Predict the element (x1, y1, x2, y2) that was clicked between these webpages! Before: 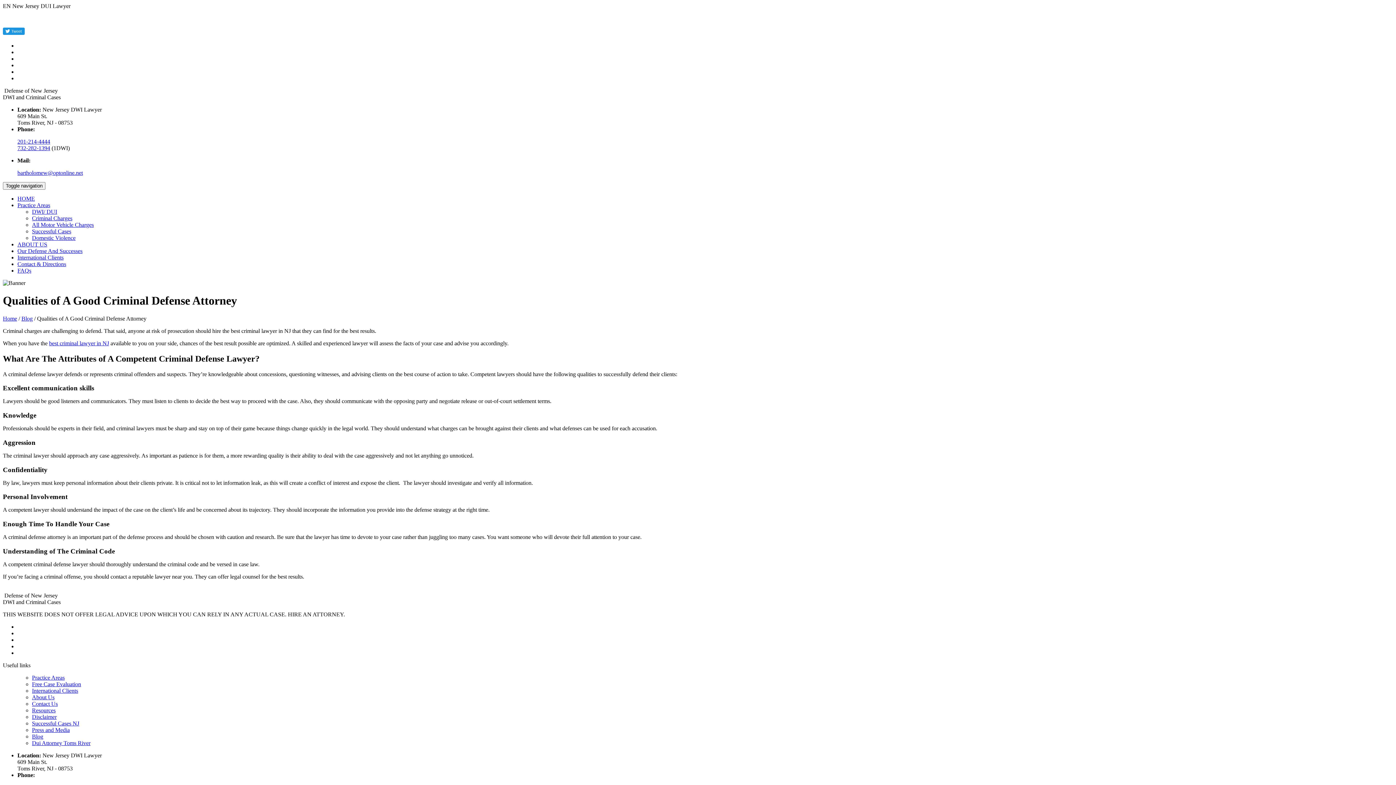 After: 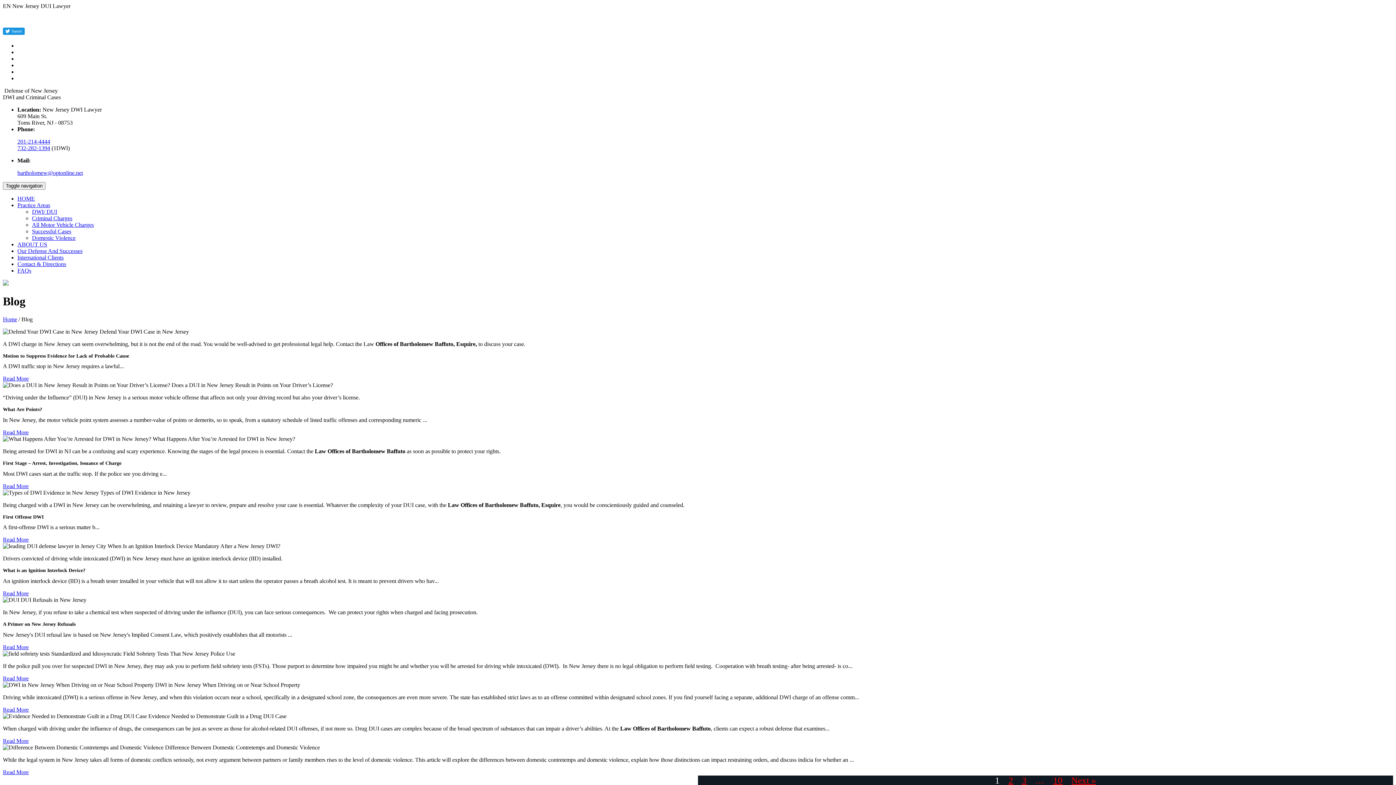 Action: label: Blog bbox: (21, 315, 32, 321)